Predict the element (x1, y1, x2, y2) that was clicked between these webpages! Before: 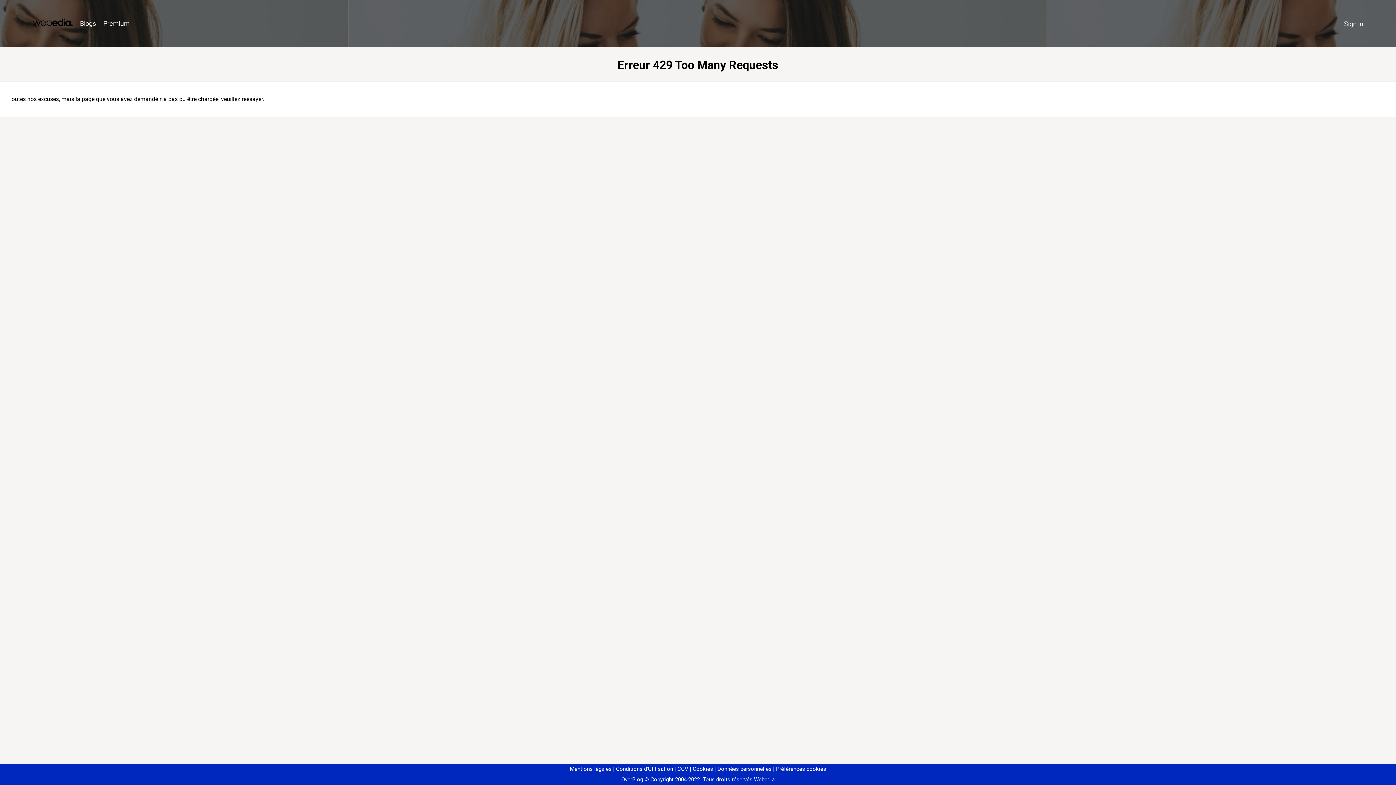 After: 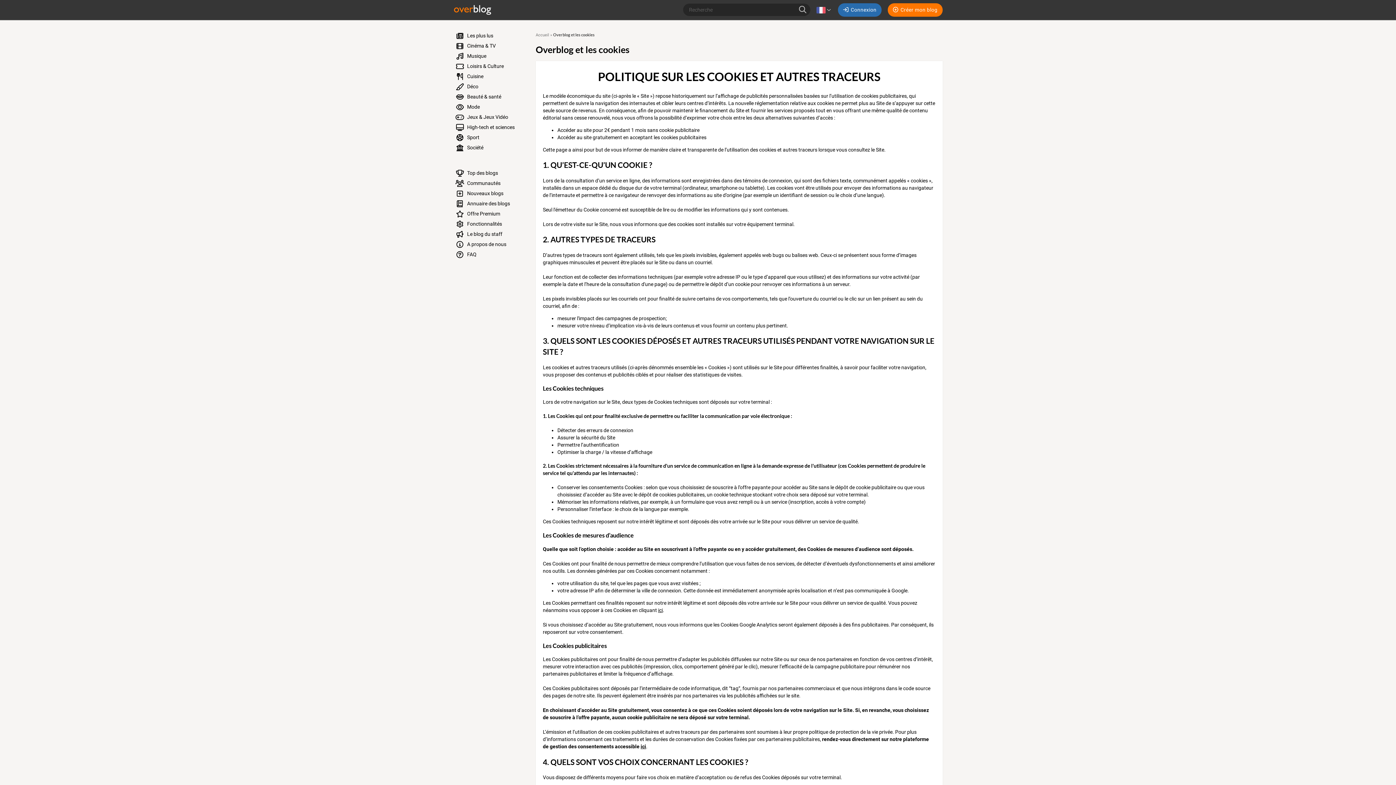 Action: bbox: (690, 766, 713, 772) label: Cookies